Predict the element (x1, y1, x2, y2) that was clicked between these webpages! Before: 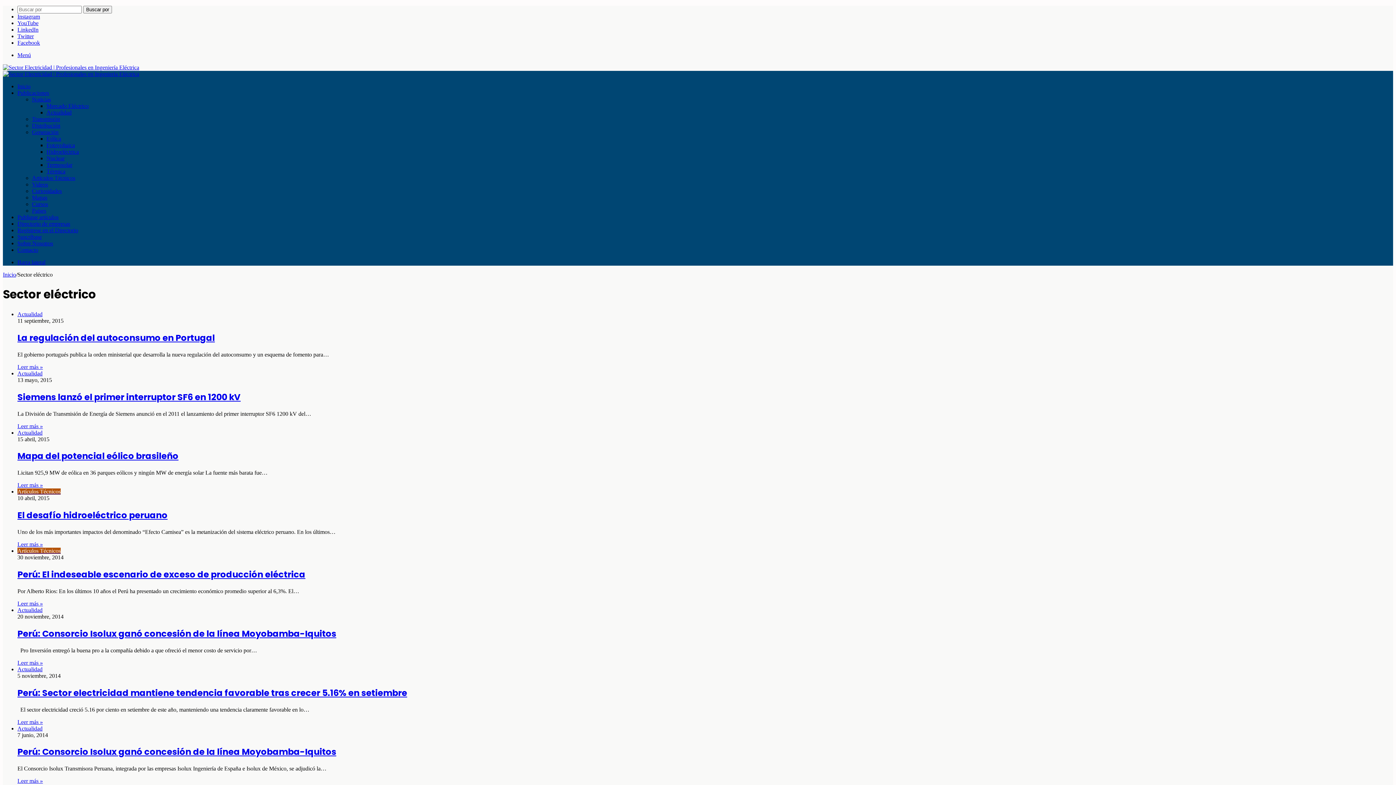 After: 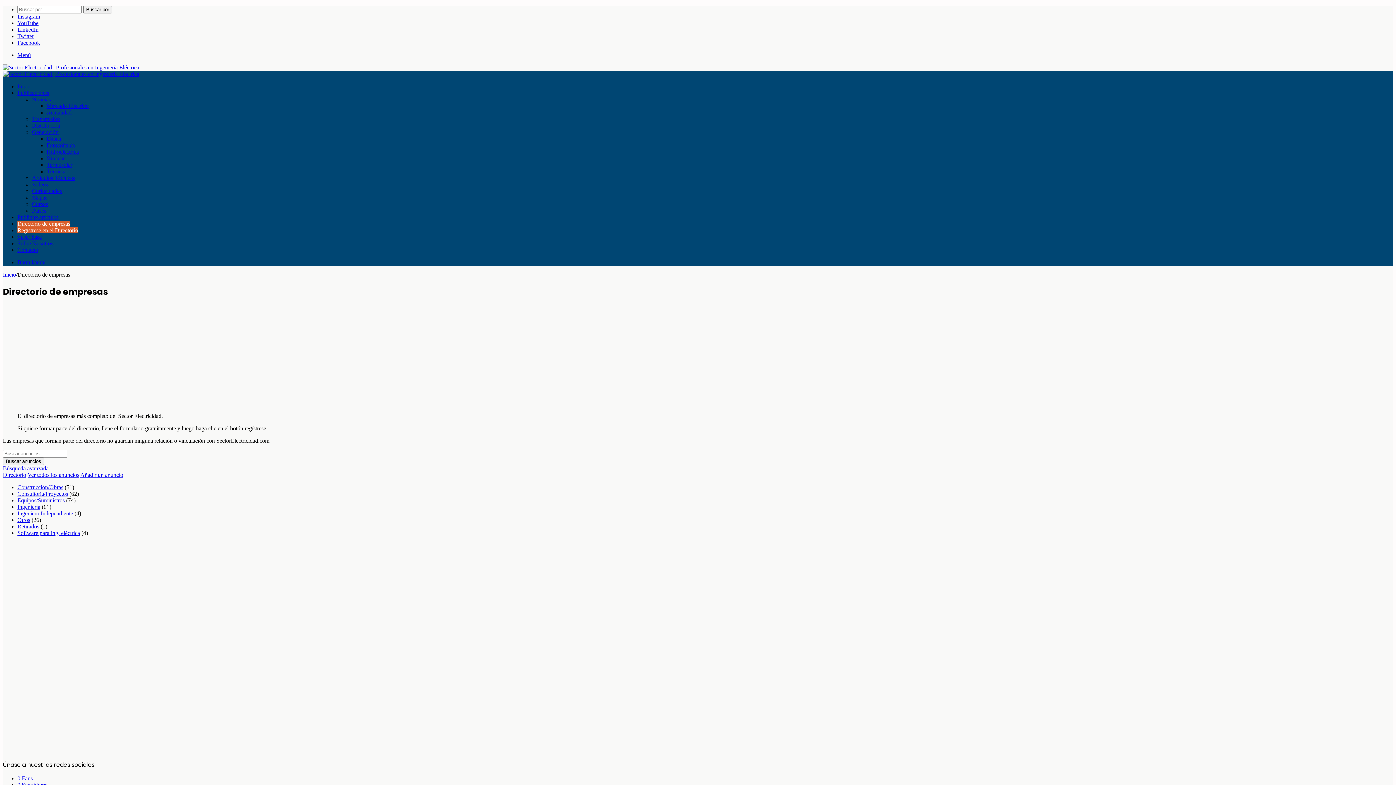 Action: bbox: (17, 227, 78, 233) label: Regístrese en el Directorio